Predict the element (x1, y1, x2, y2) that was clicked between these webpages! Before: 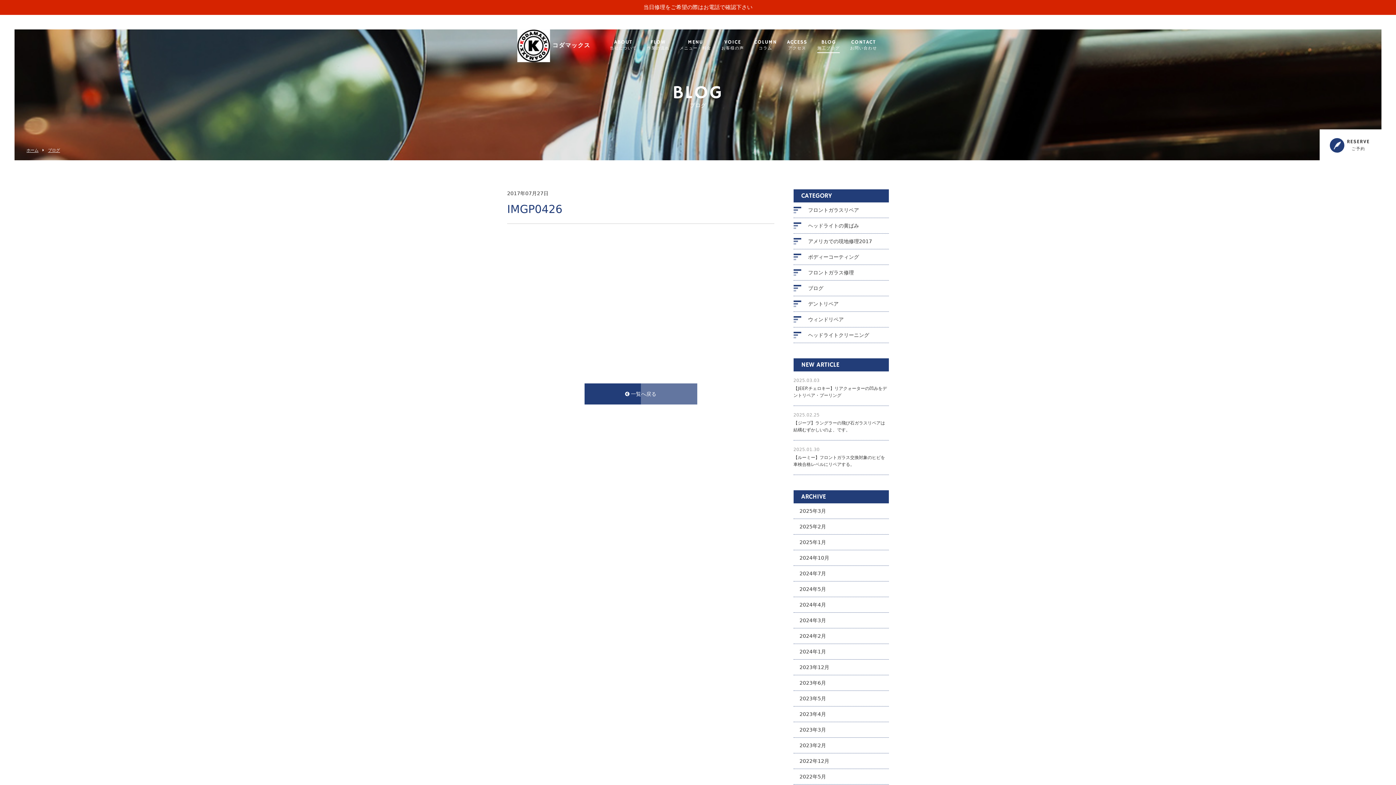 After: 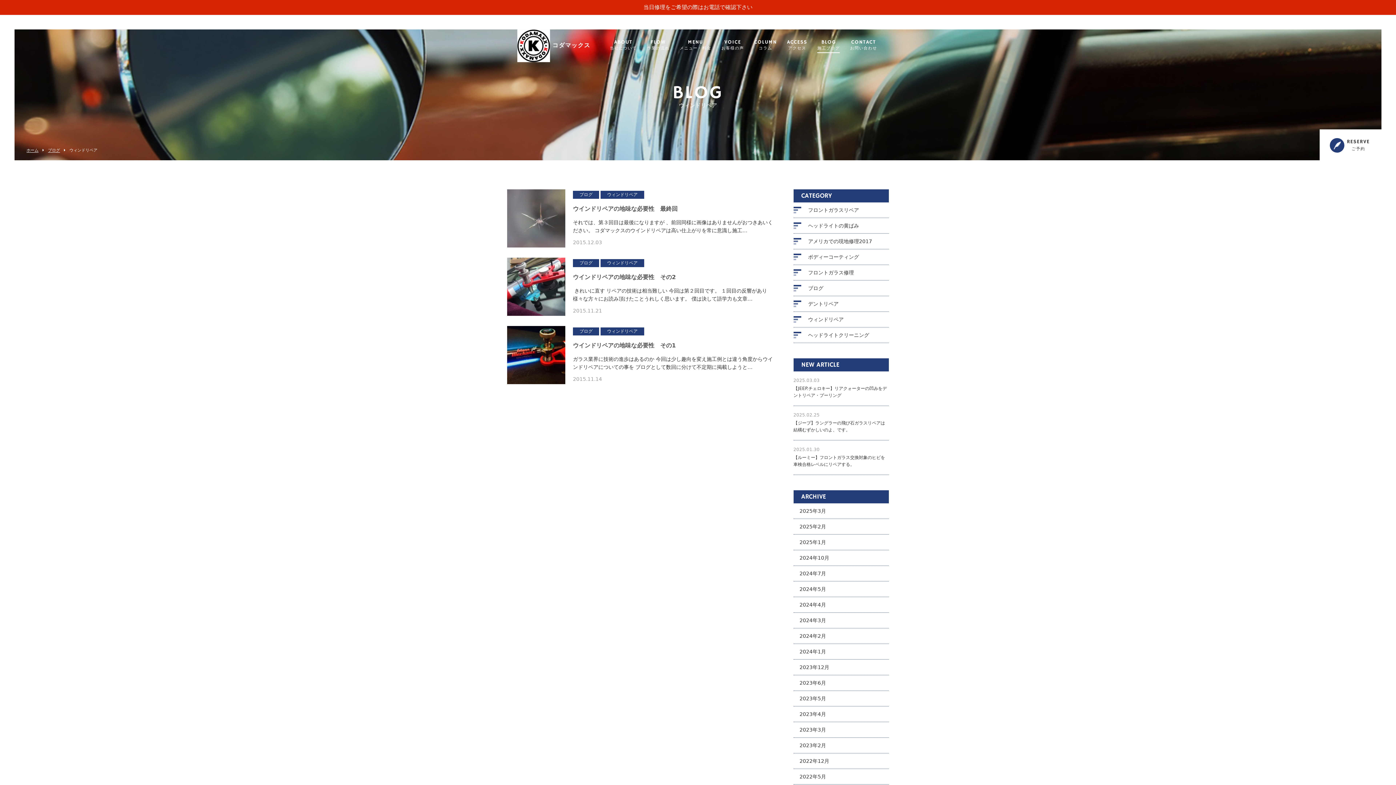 Action: bbox: (803, 312, 889, 327) label: ウィンドリペア